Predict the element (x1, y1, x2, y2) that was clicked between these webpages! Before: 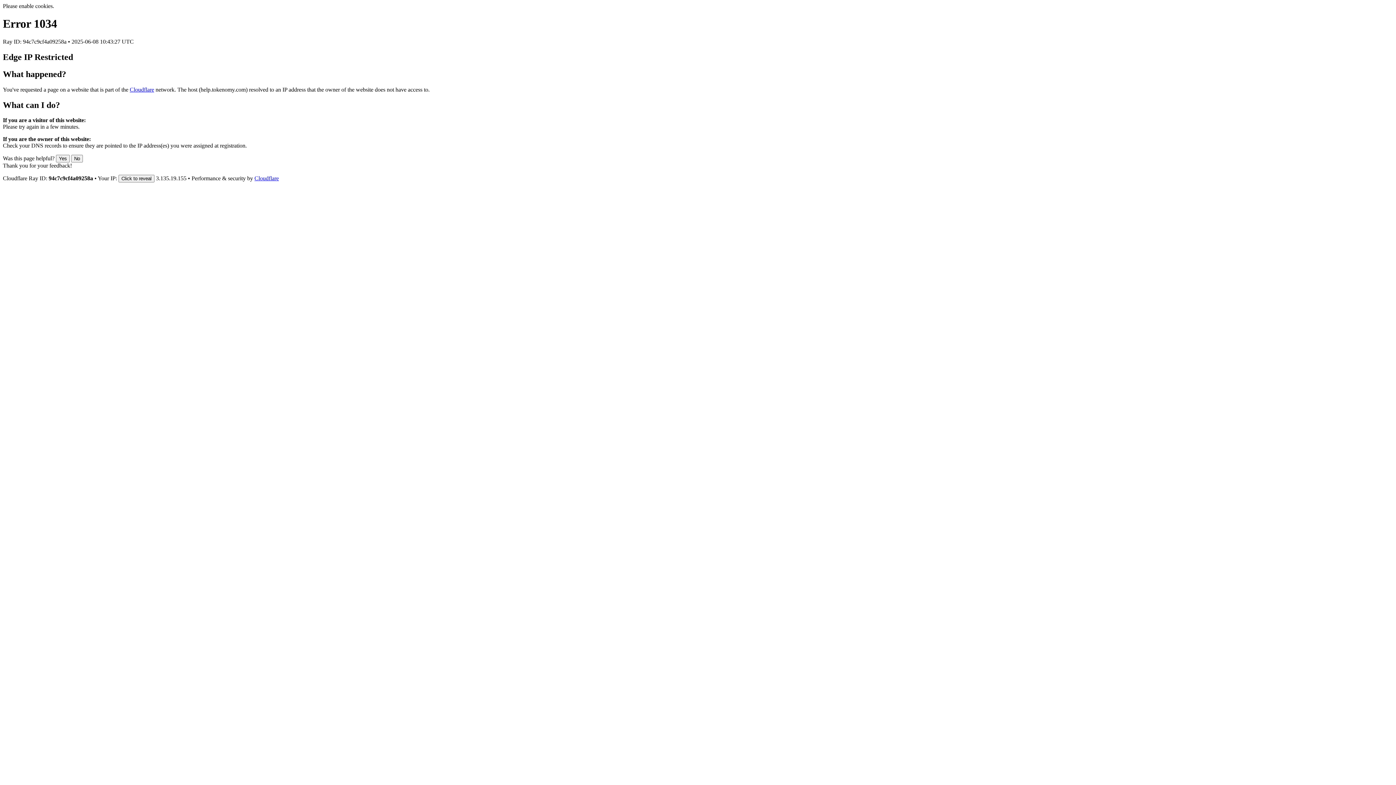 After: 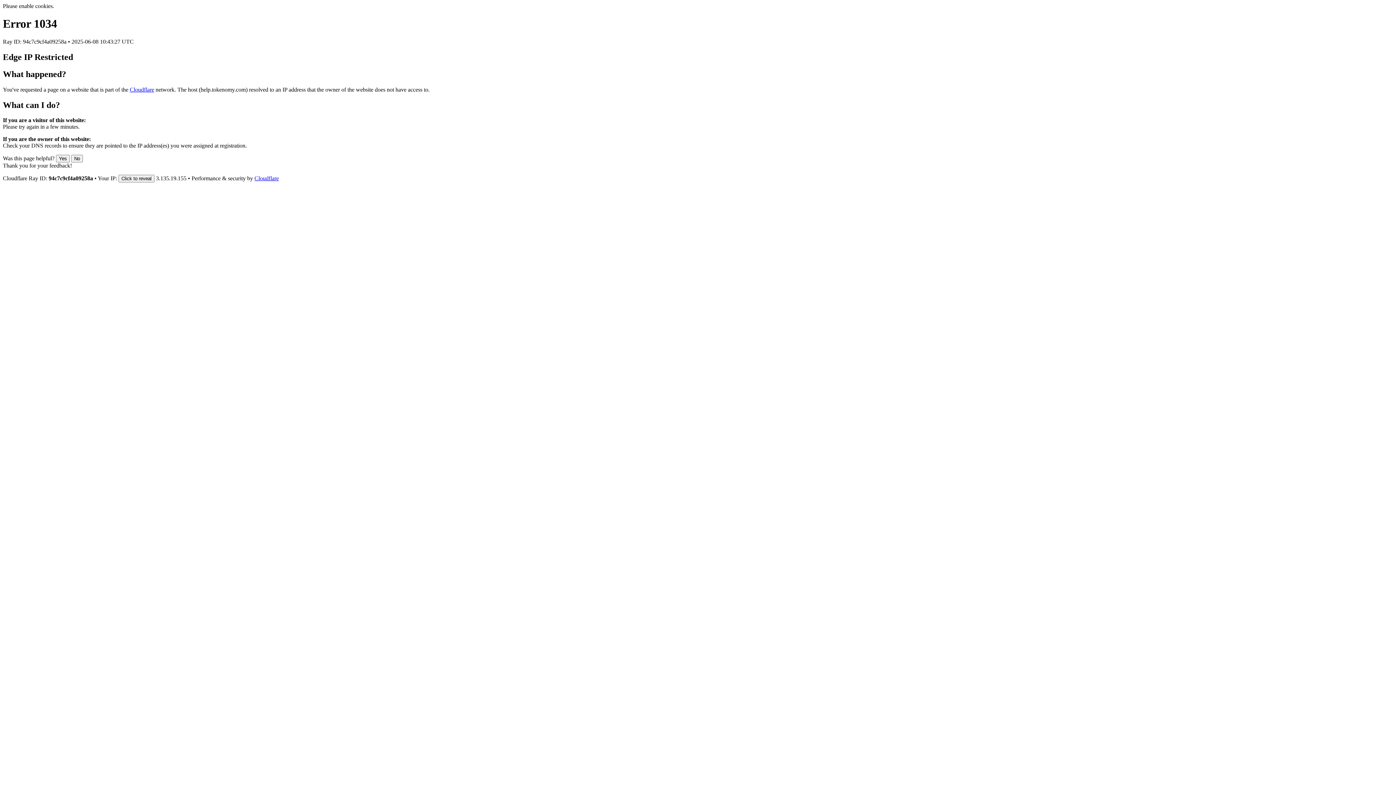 Action: bbox: (129, 86, 154, 92) label: Cloudflare